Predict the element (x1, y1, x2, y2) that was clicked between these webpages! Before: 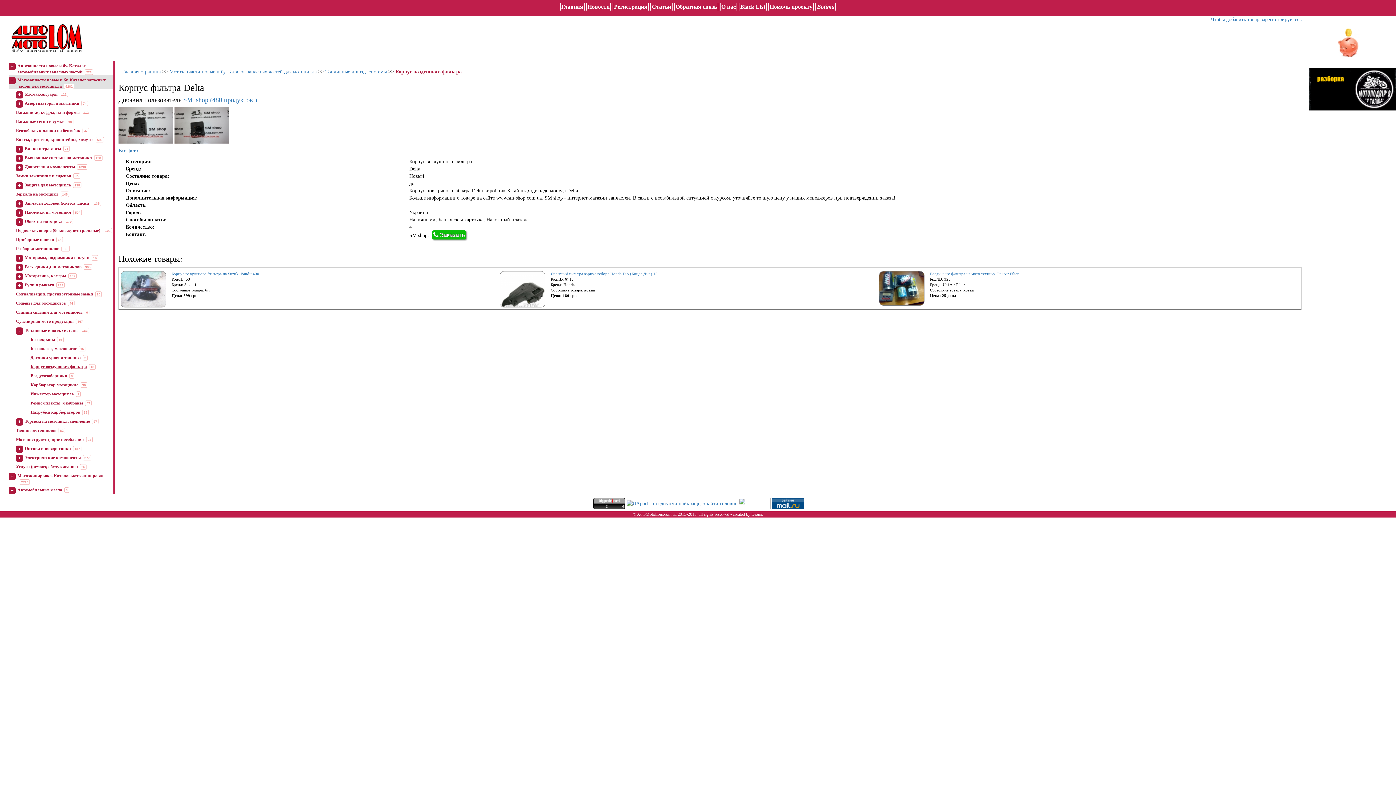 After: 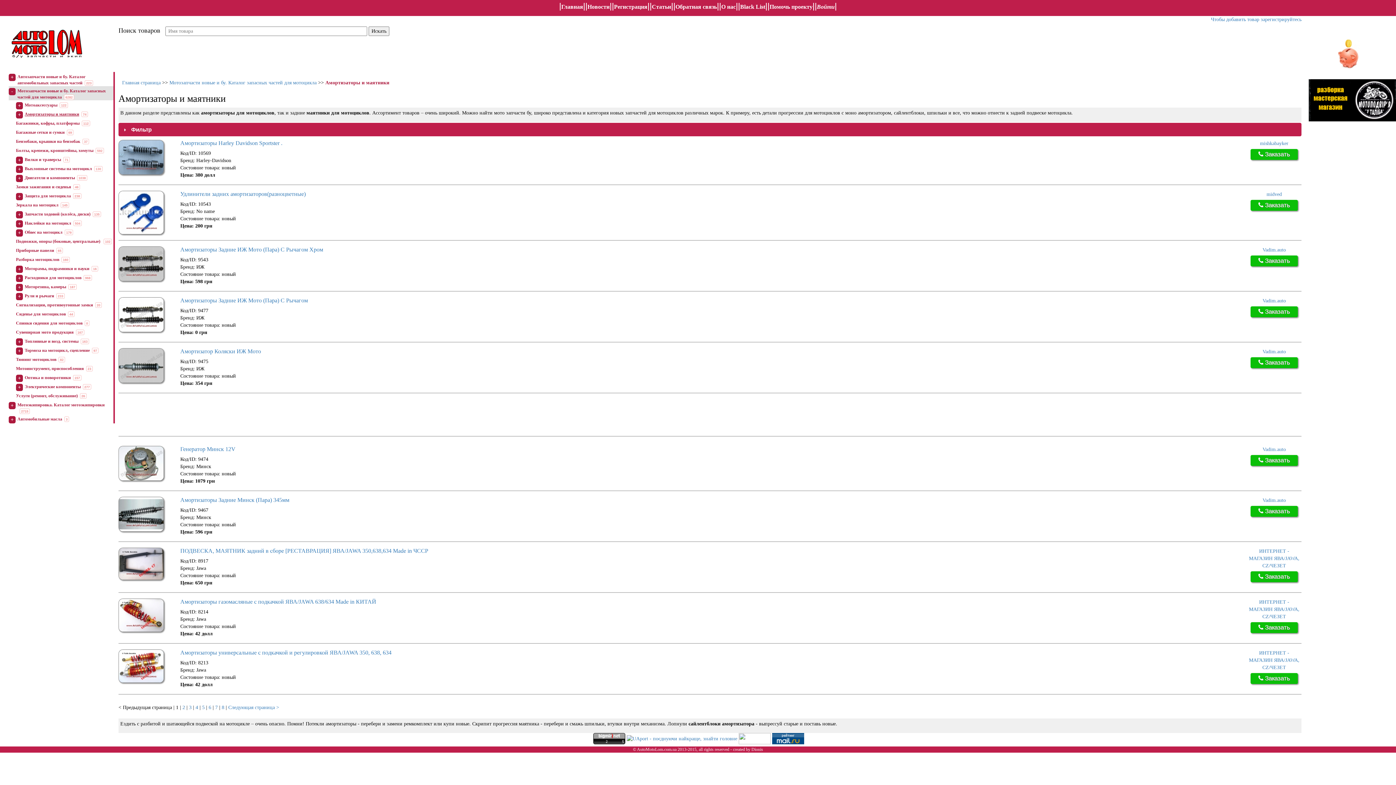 Action: bbox: (24, 100, 79, 105) label: Амортизаторы и маятники